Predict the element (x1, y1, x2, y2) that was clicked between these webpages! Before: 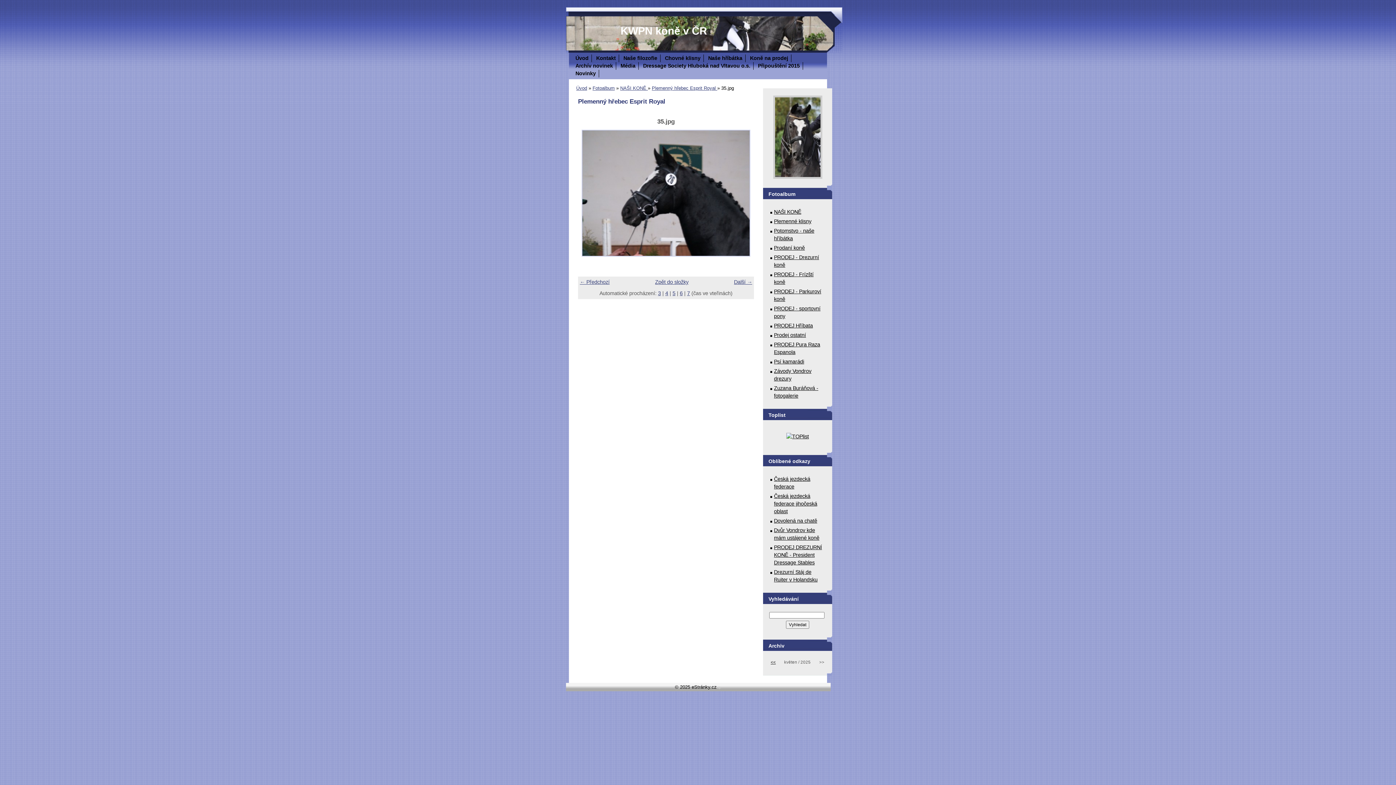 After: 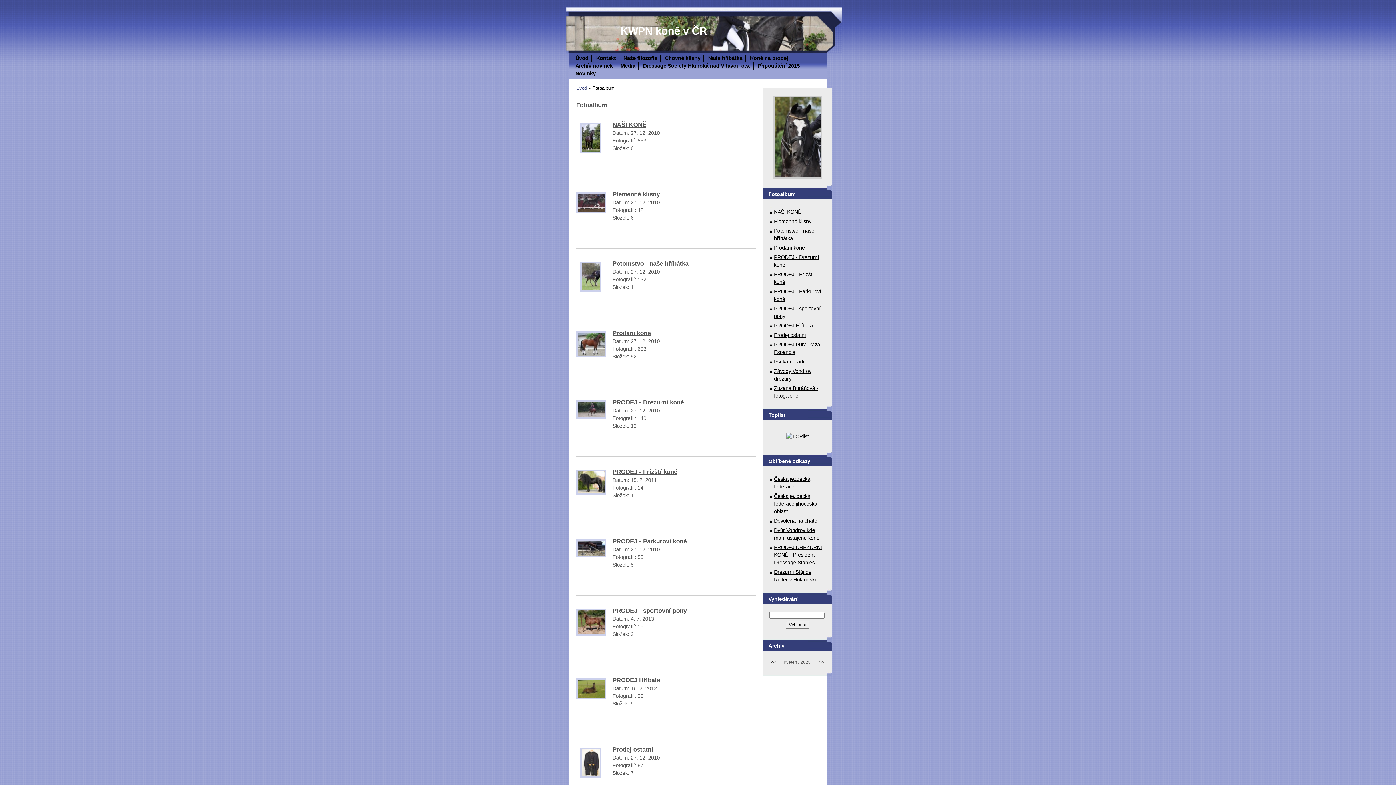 Action: label: Fotoalbum bbox: (592, 85, 614, 90)